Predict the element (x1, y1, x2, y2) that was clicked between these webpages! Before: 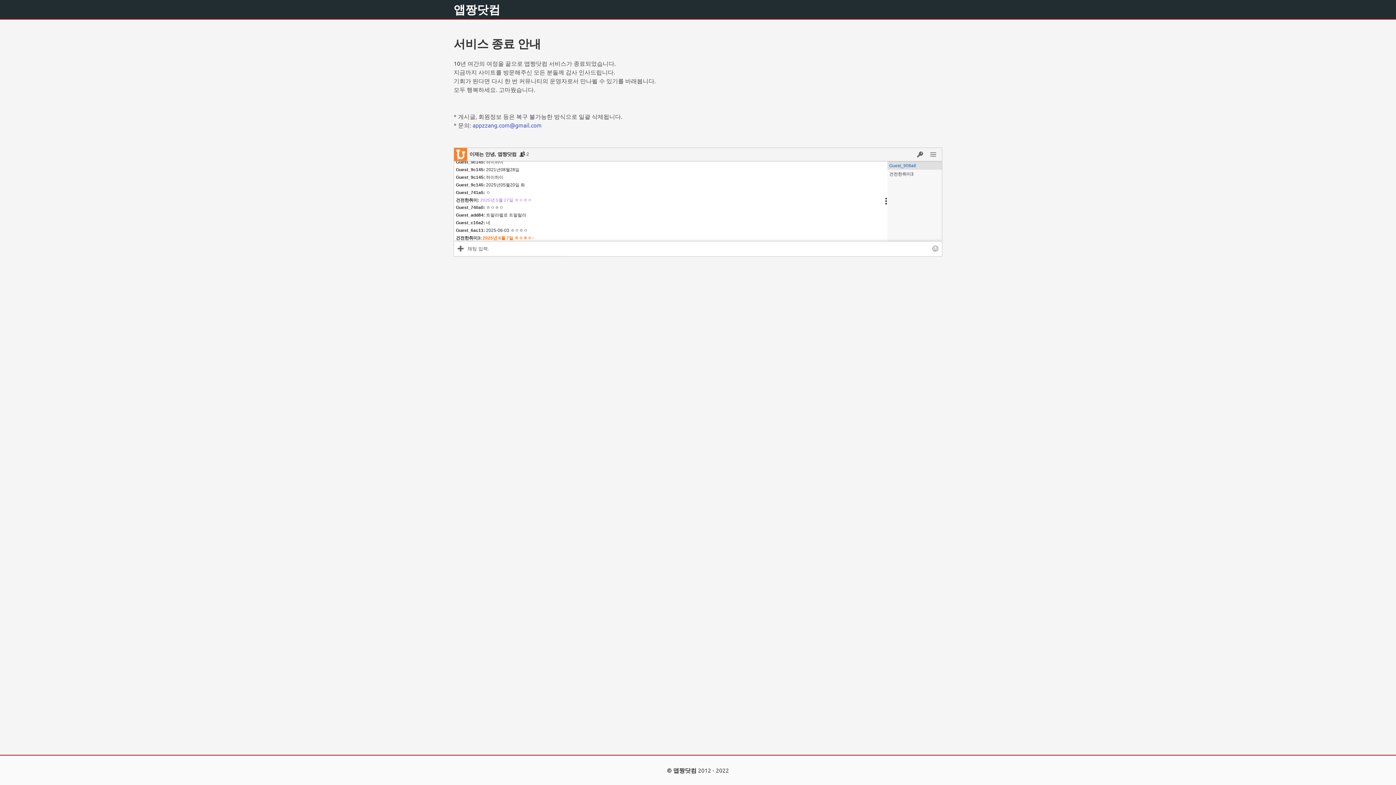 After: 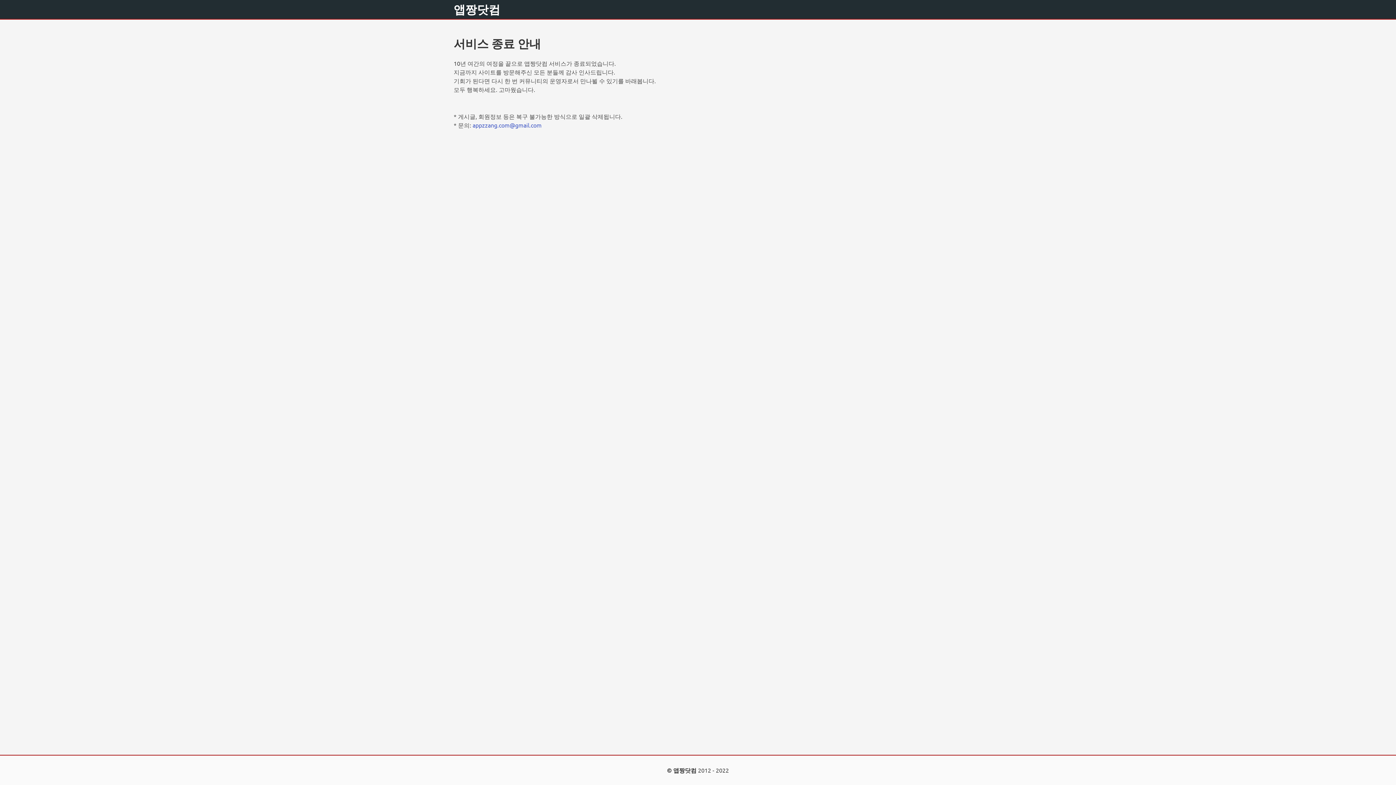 Action: bbox: (449, 0, 504, 18) label: 앱짱닷컴